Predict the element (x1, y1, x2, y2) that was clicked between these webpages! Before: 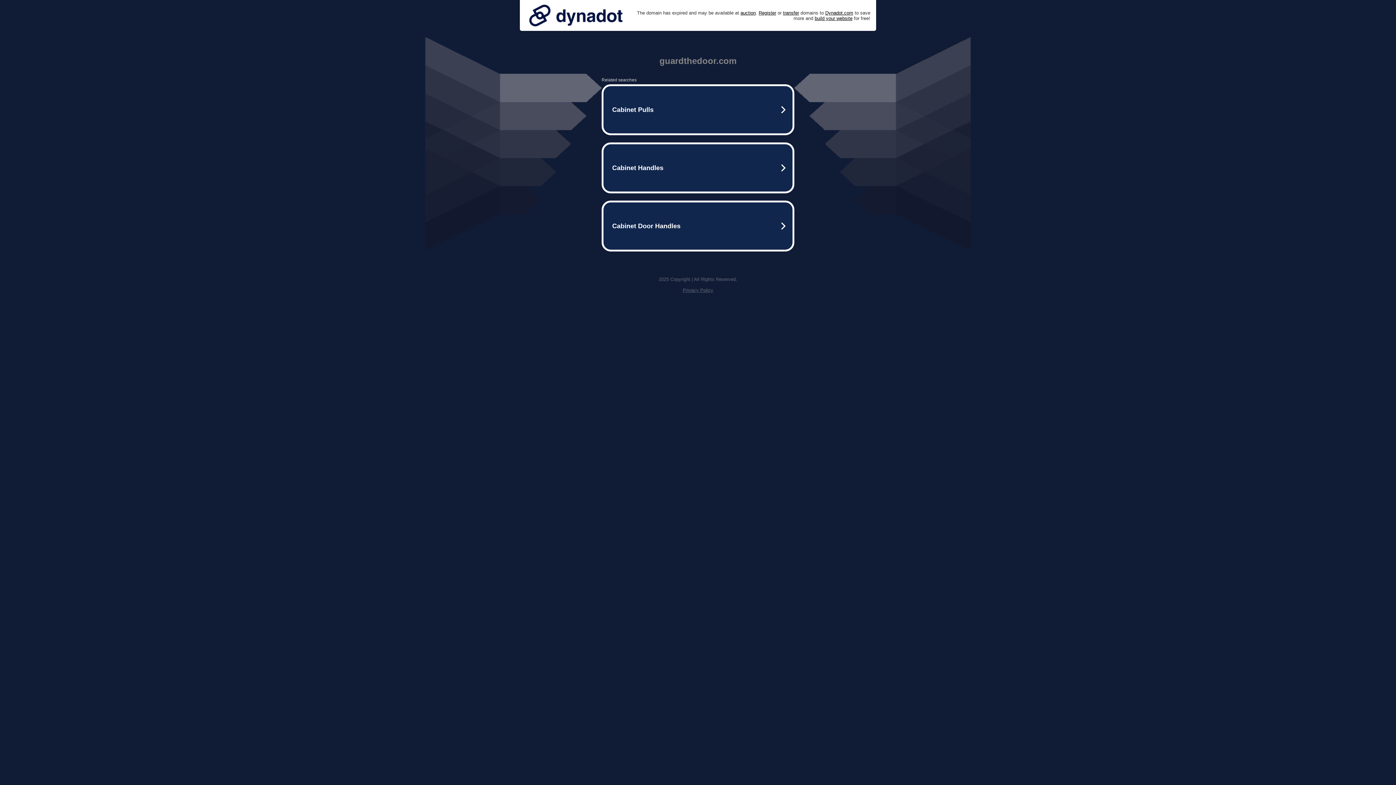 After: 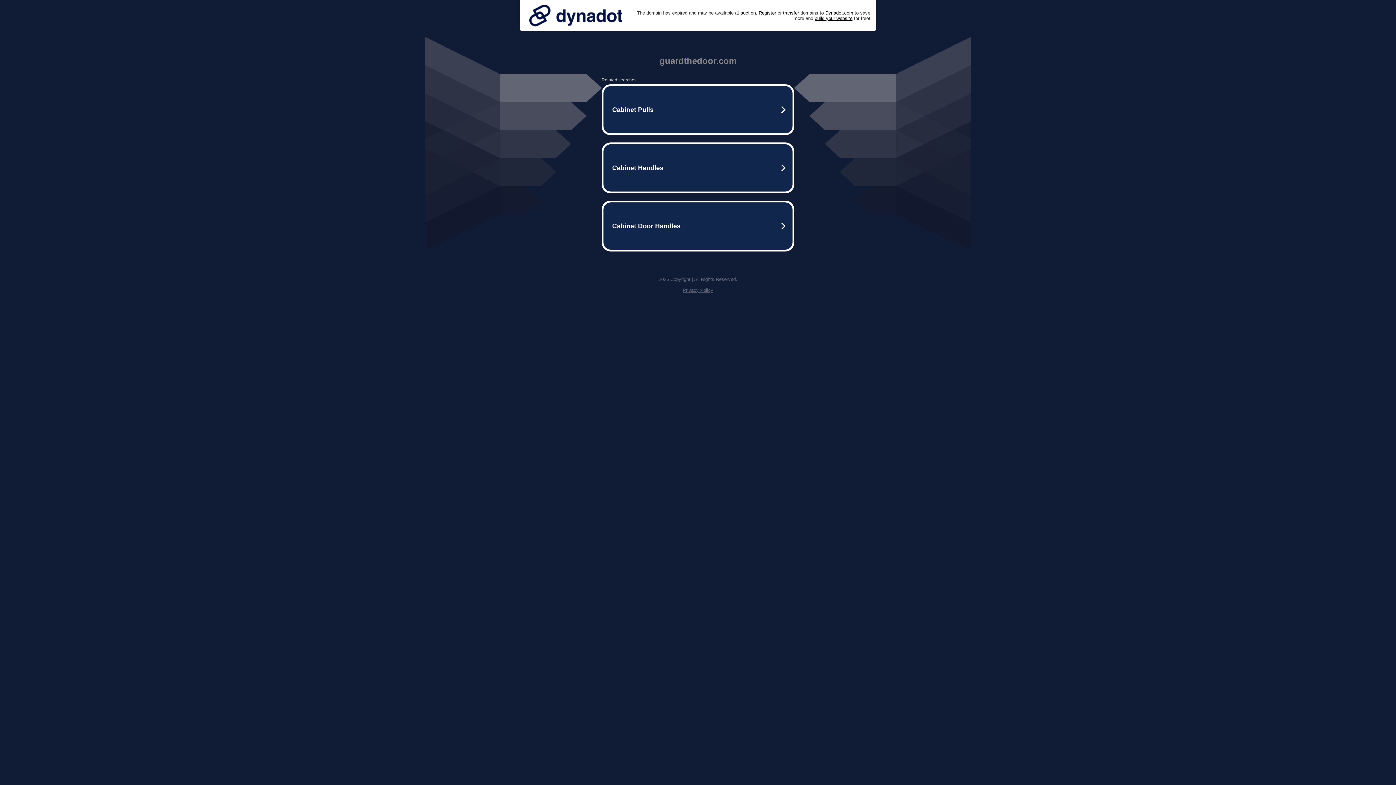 Action: bbox: (682, 287, 713, 293) label: Privacy Policy